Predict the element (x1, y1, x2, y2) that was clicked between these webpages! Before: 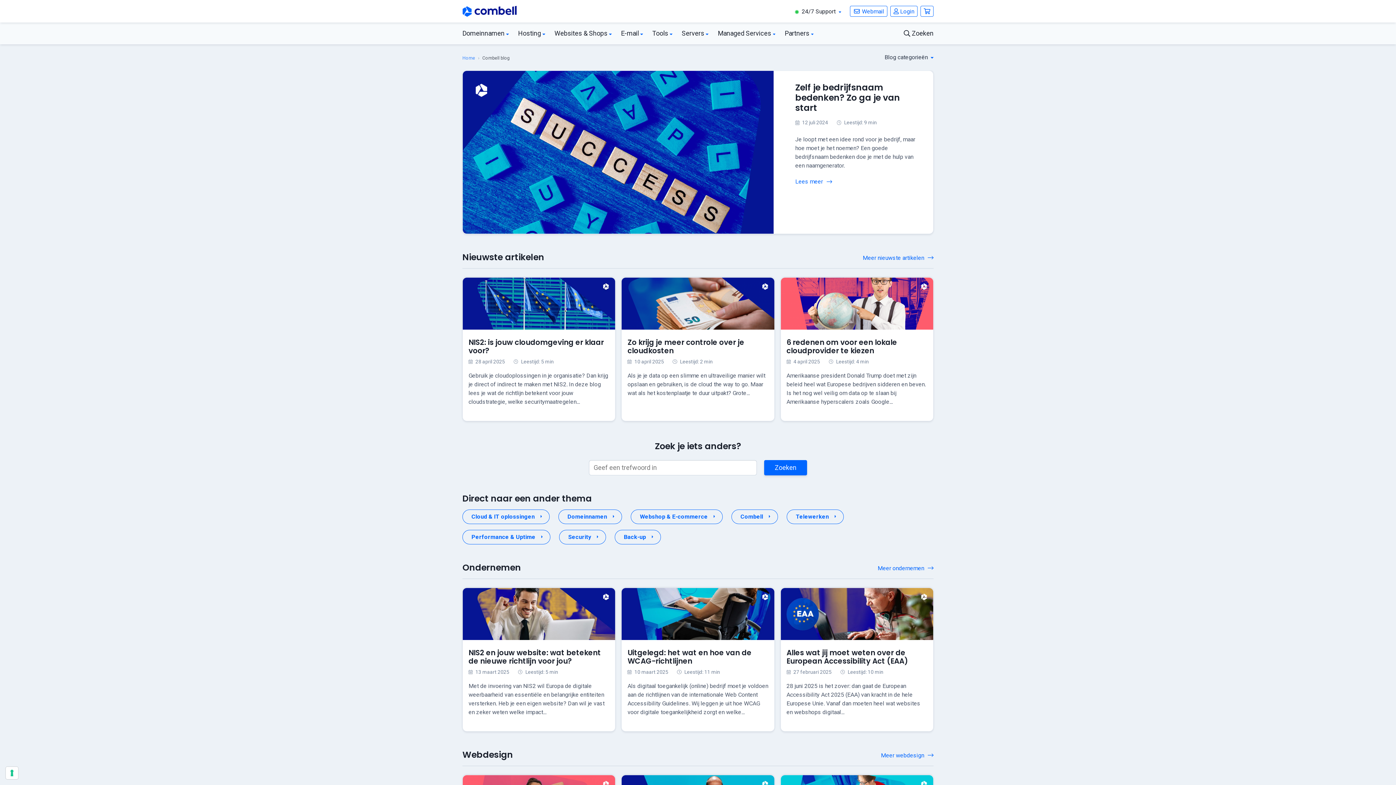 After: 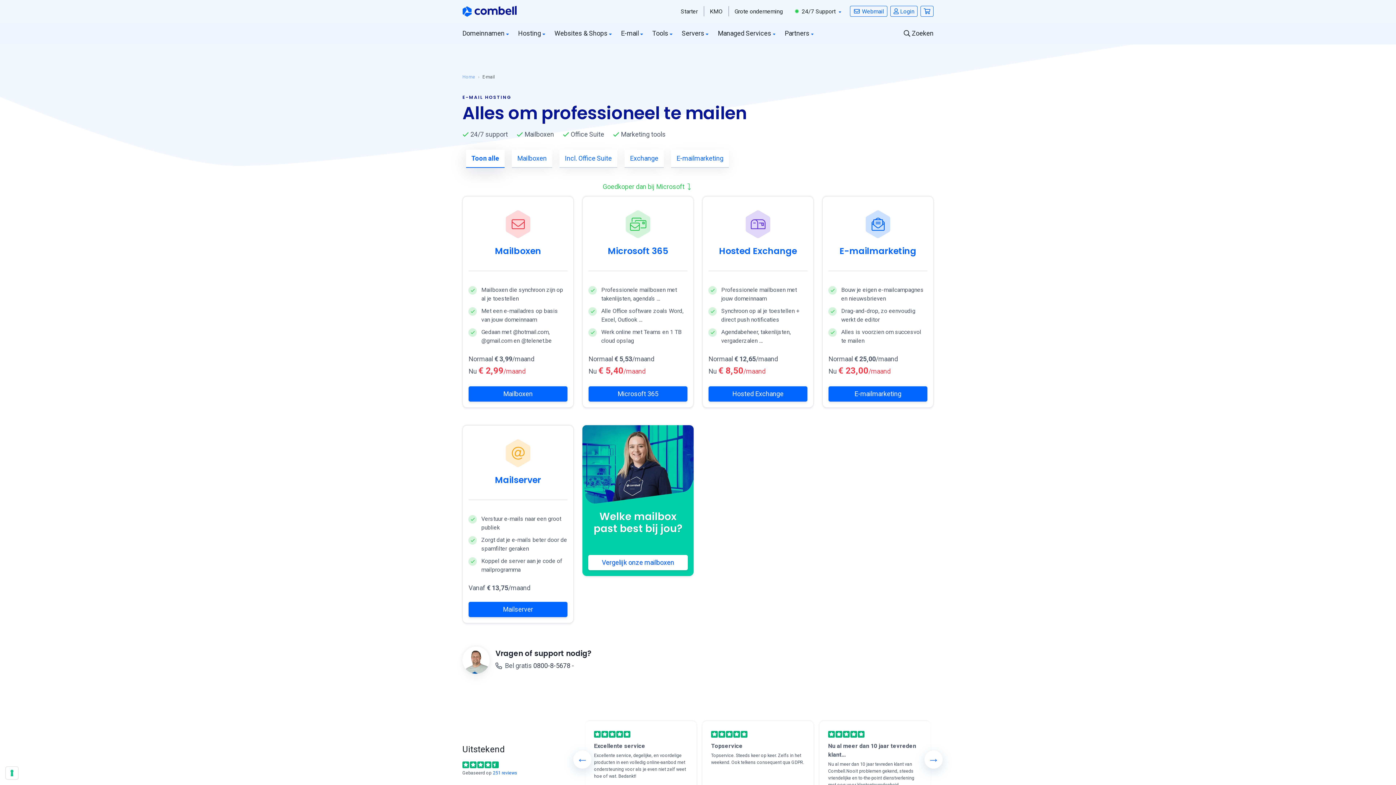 Action: bbox: (616, 23, 647, 43) label: E-mail